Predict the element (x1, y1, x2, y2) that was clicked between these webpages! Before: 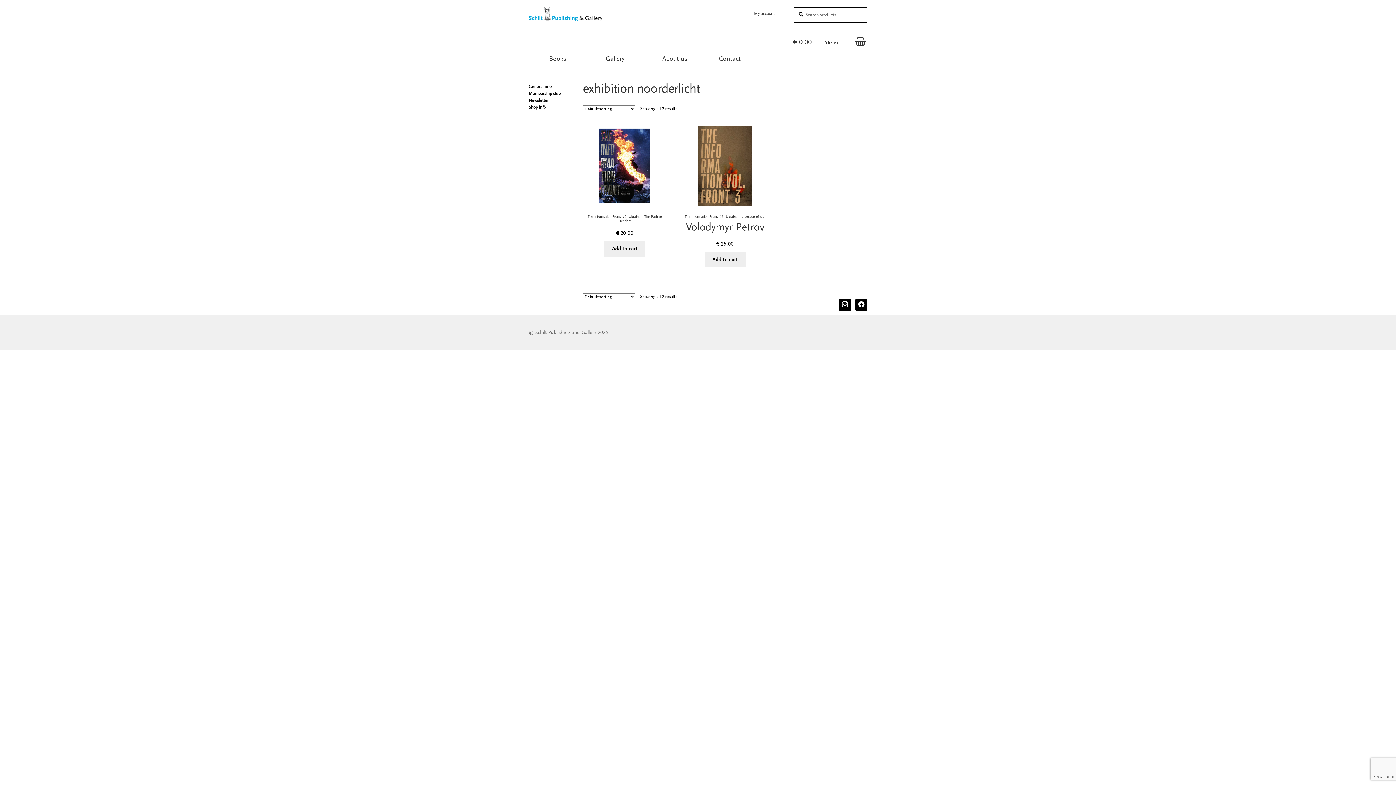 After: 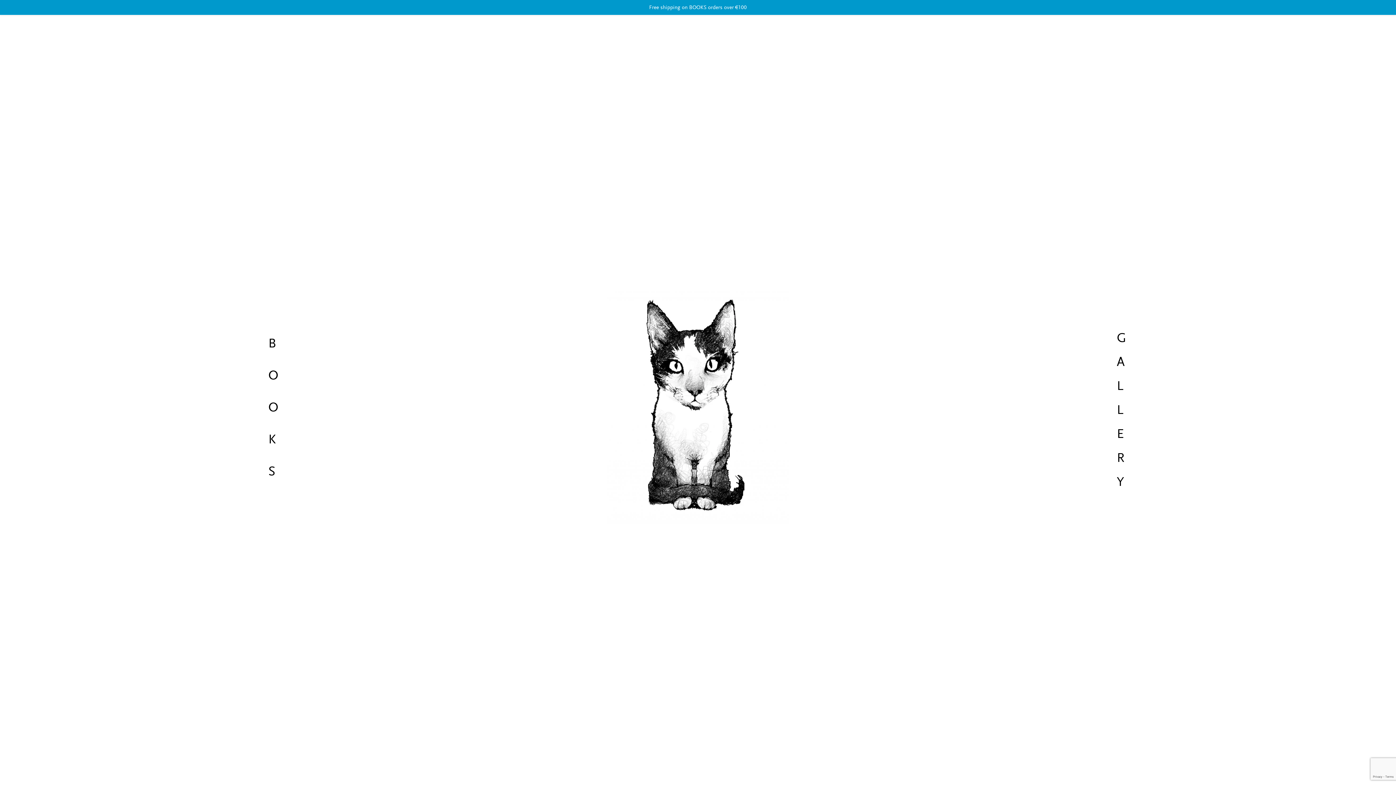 Action: bbox: (528, 7, 602, 21)